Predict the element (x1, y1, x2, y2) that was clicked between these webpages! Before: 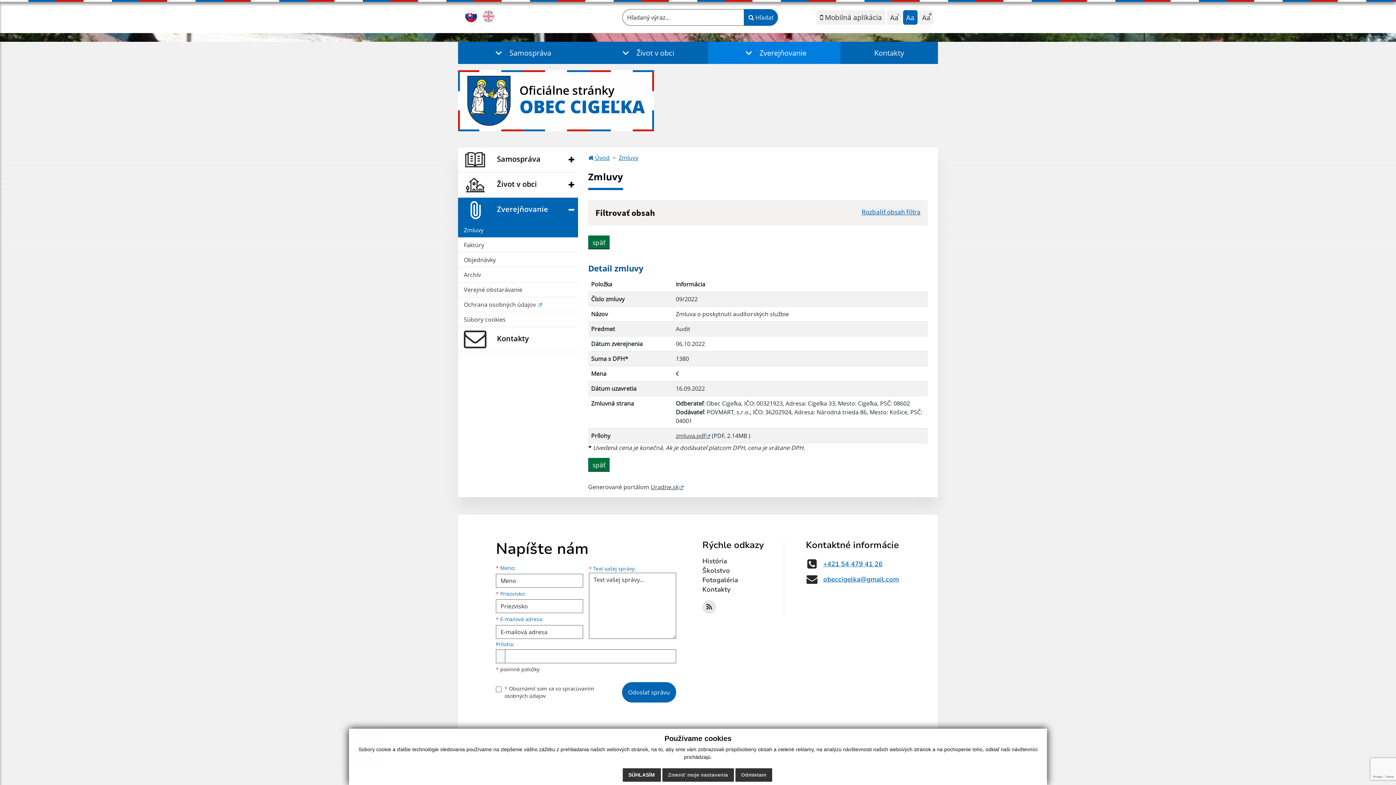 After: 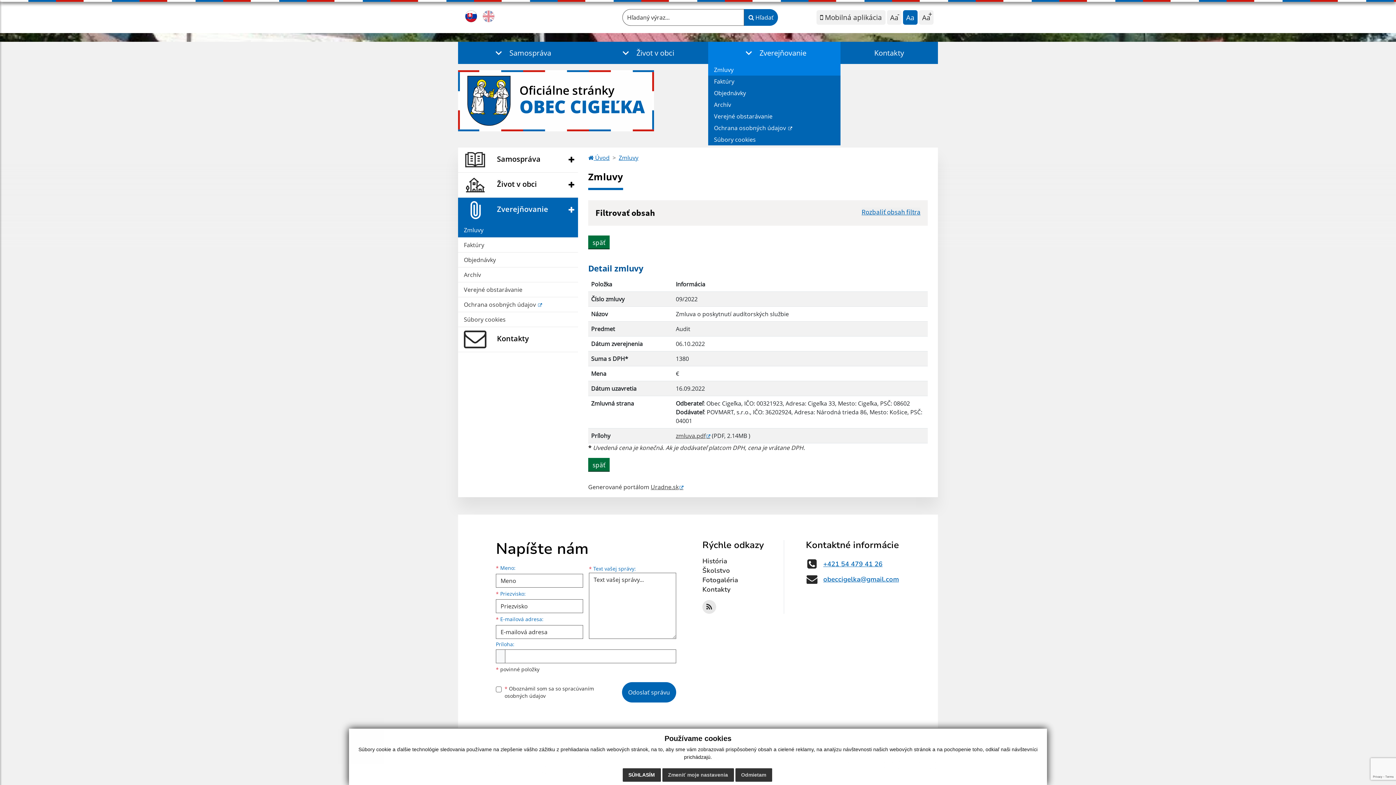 Action: label: Zverejňovanie bbox: (708, 41, 840, 64)